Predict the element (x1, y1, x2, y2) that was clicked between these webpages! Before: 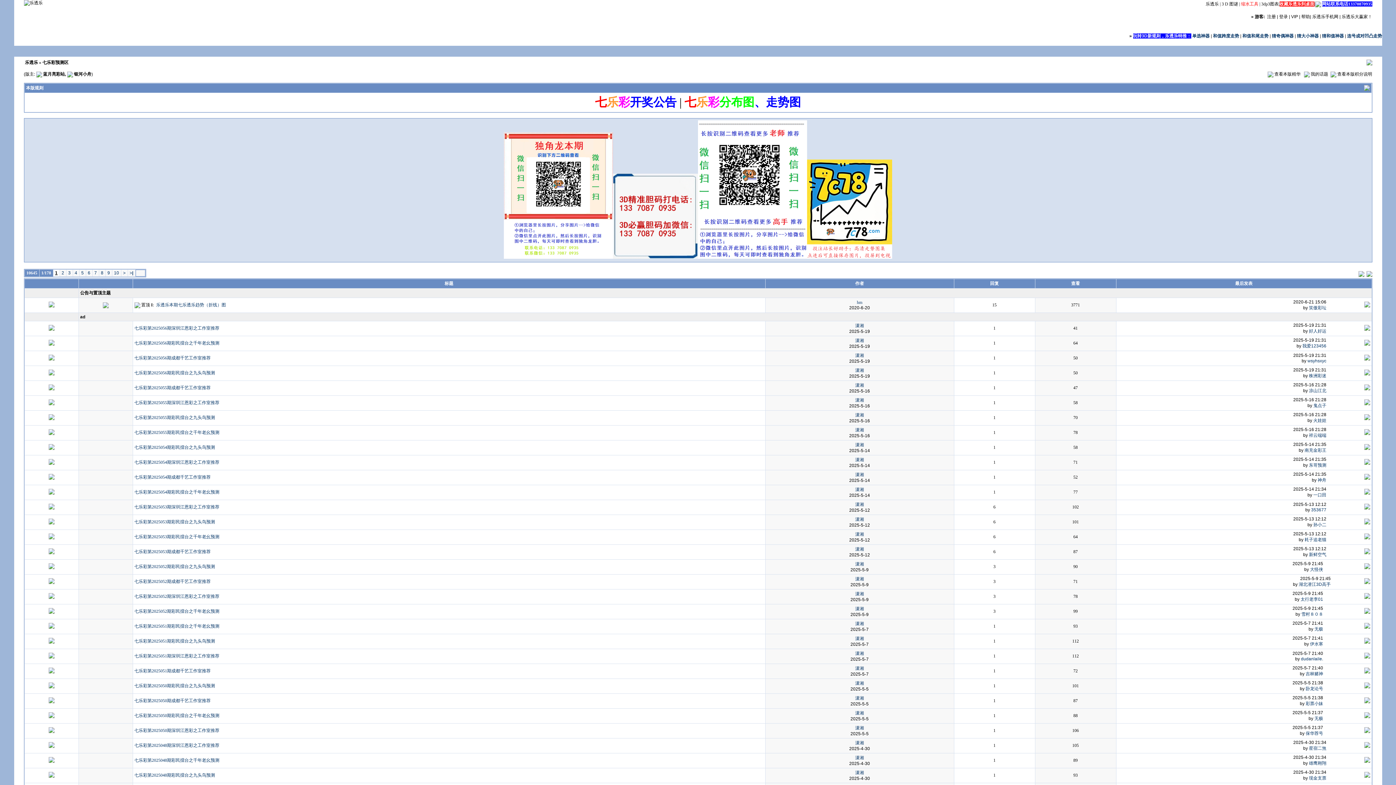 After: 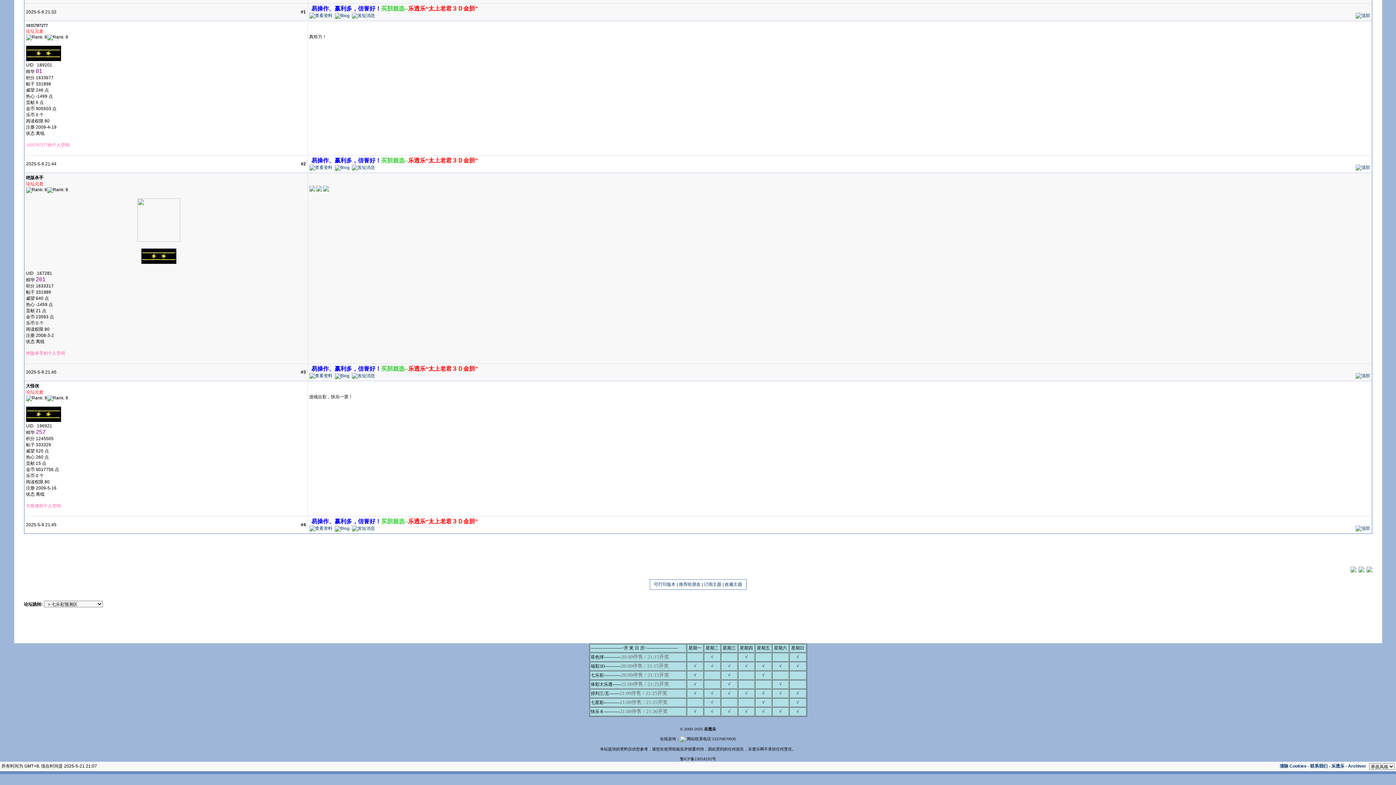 Action: bbox: (1364, 565, 1370, 570)